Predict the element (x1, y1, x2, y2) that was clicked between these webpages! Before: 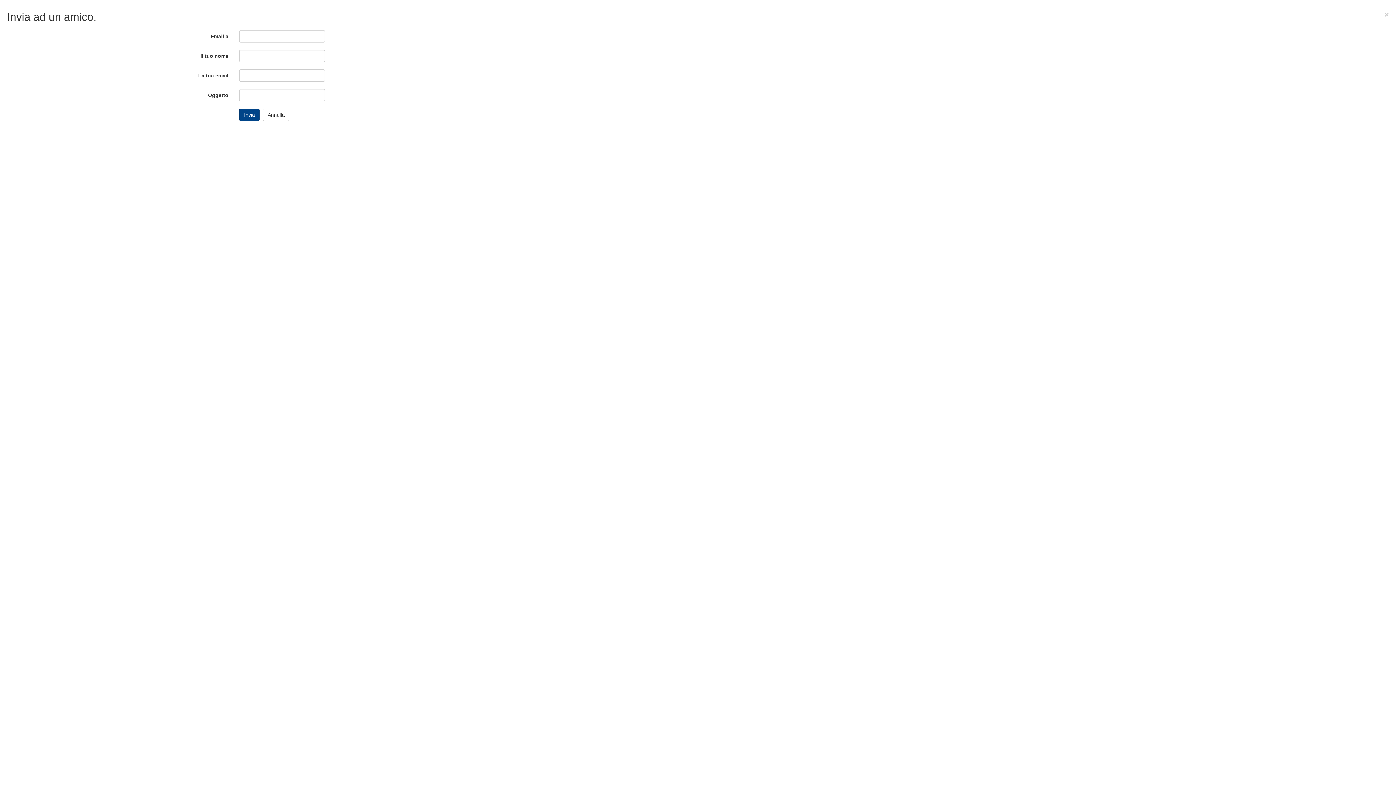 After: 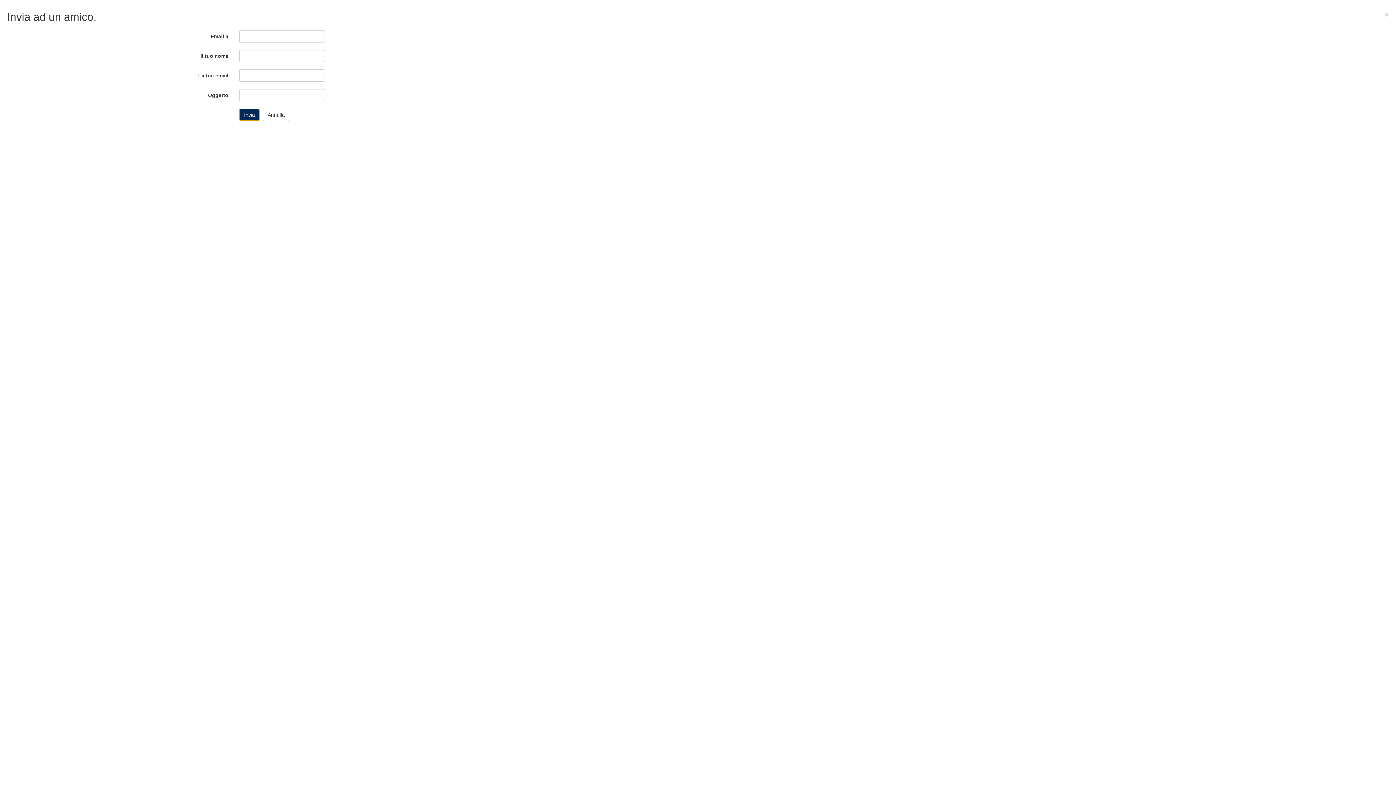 Action: label: Invia bbox: (239, 108, 259, 121)